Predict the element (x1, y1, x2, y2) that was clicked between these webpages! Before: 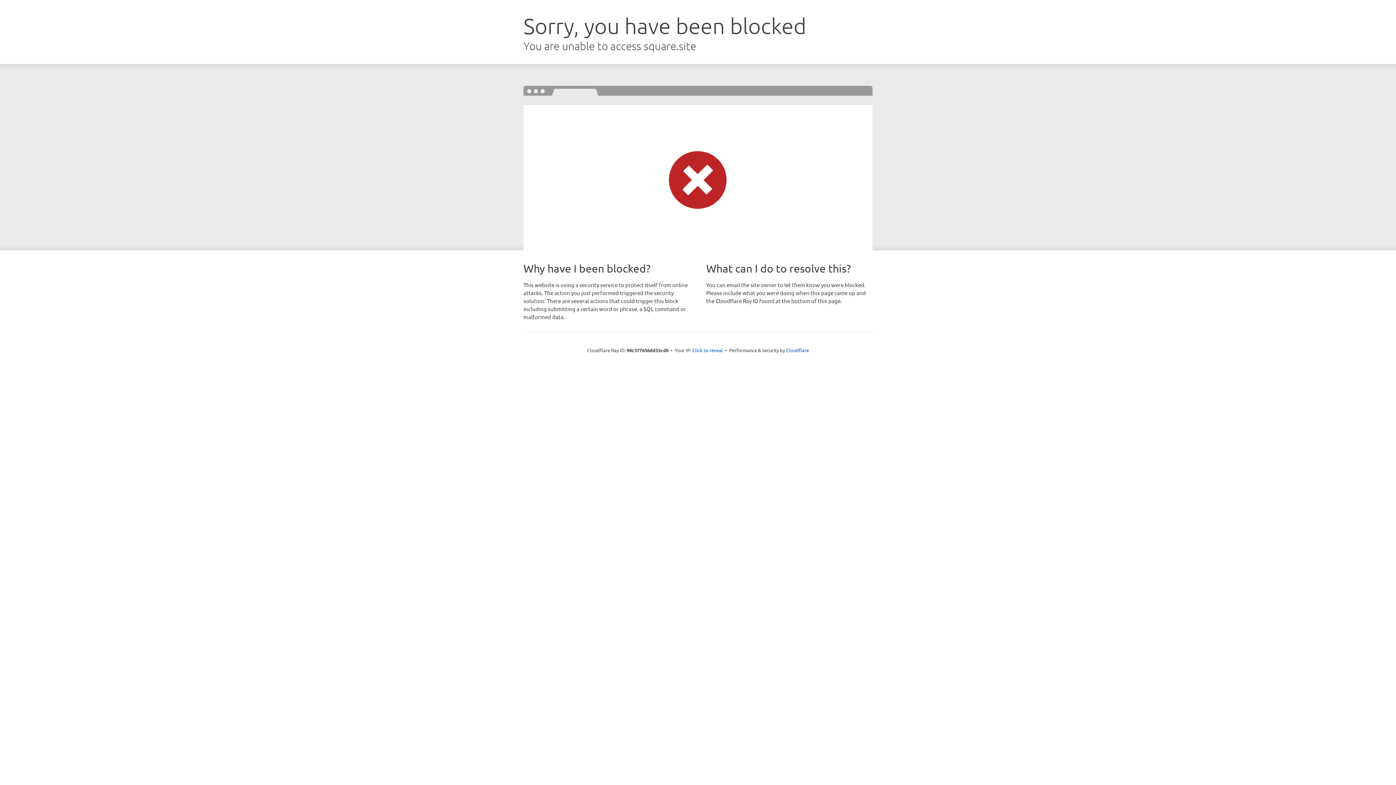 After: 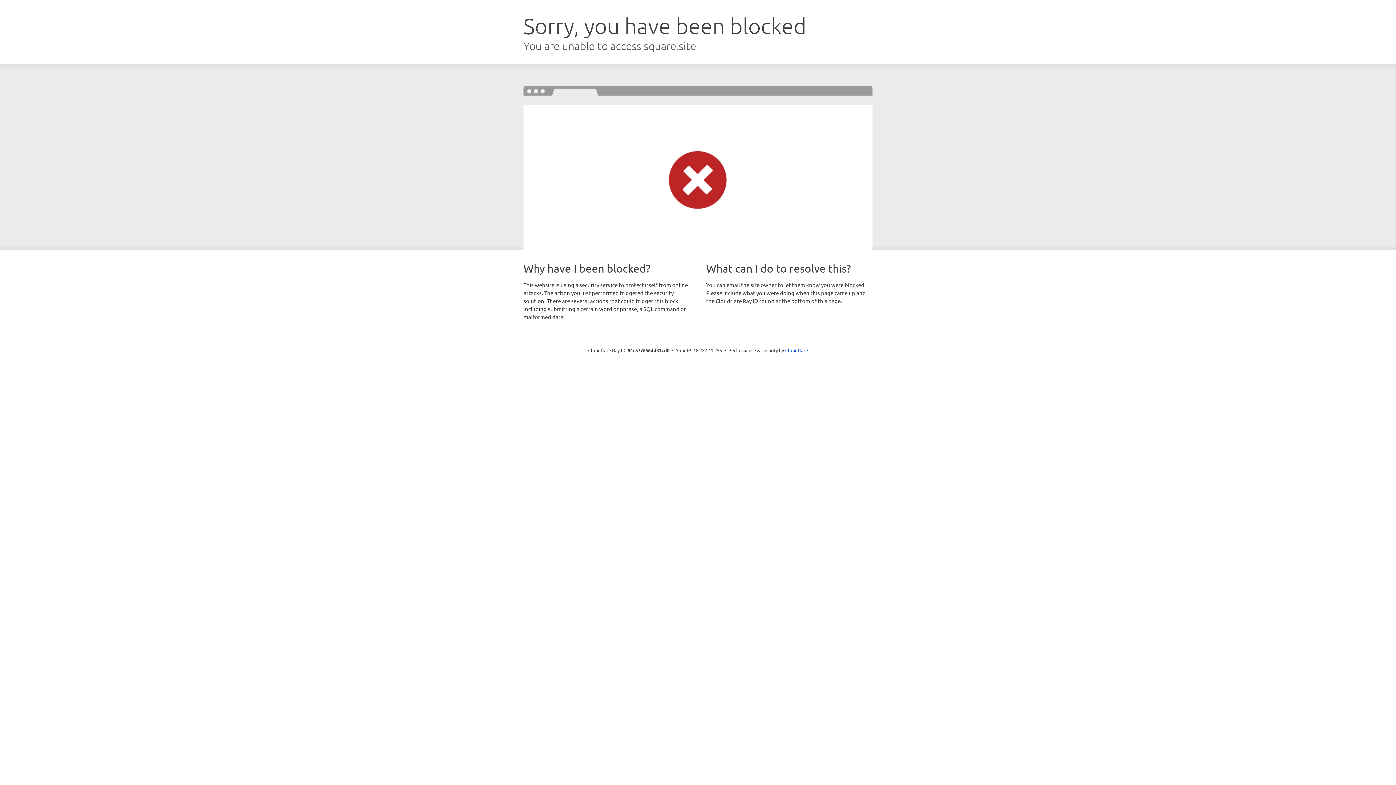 Action: label: Click to reveal bbox: (692, 346, 723, 353)